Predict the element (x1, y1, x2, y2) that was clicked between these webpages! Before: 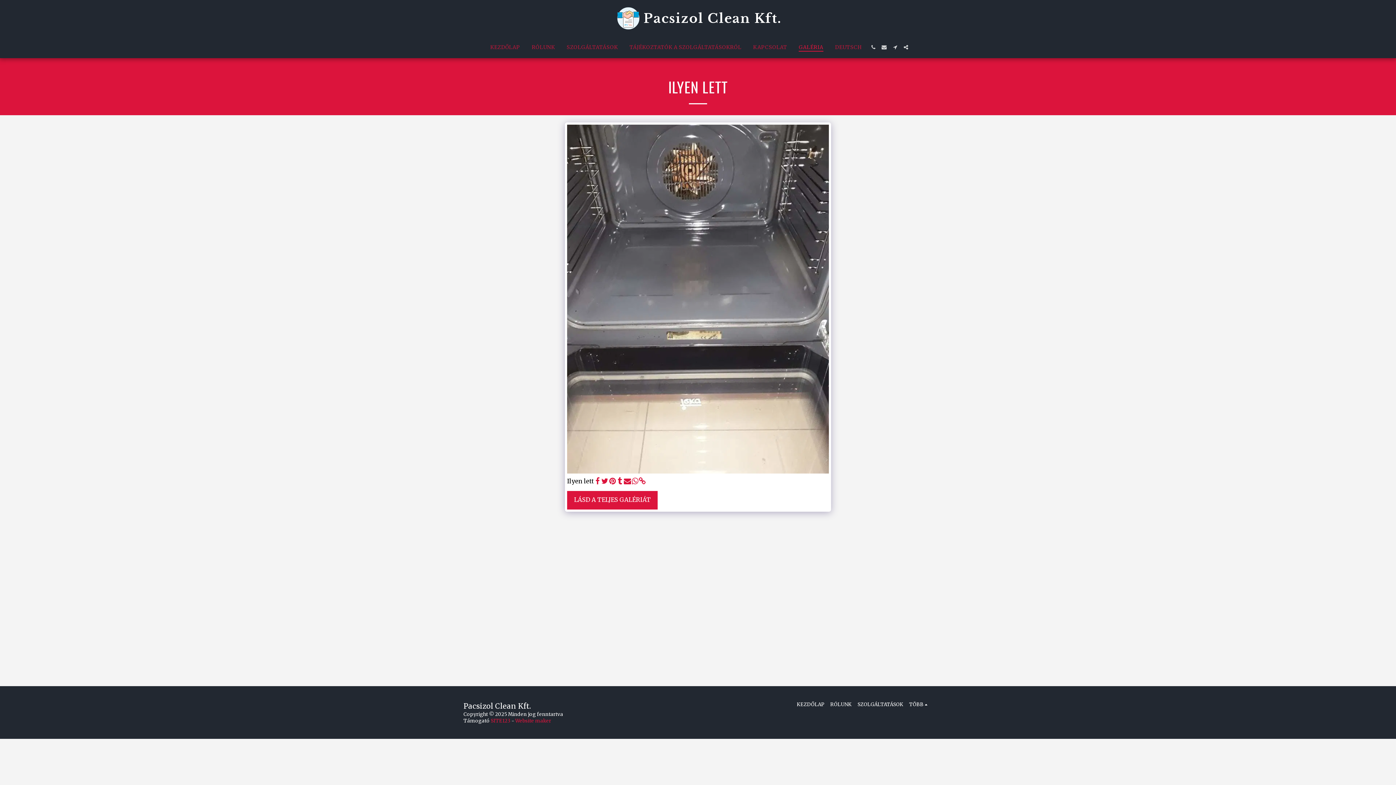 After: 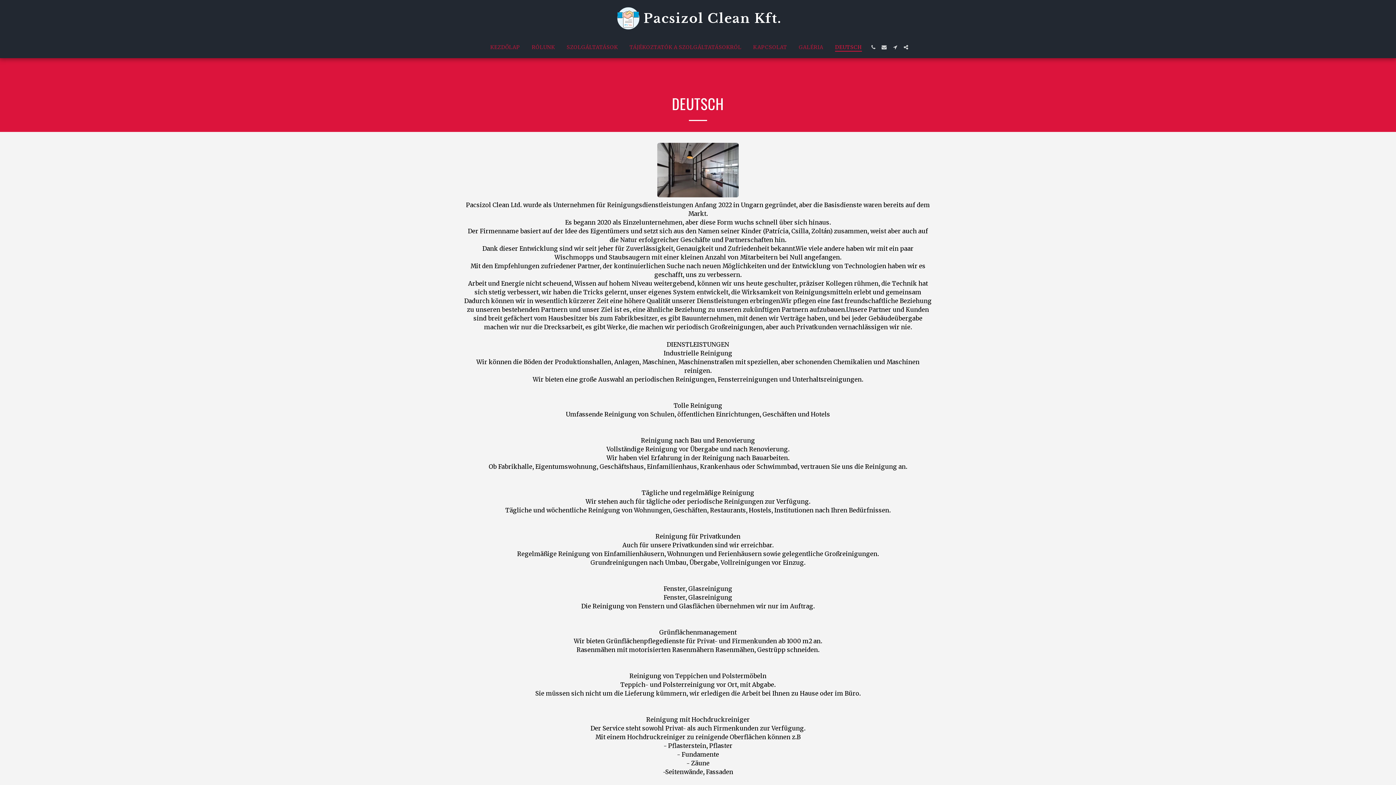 Action: label: DEUTSCH bbox: (829, 42, 867, 52)